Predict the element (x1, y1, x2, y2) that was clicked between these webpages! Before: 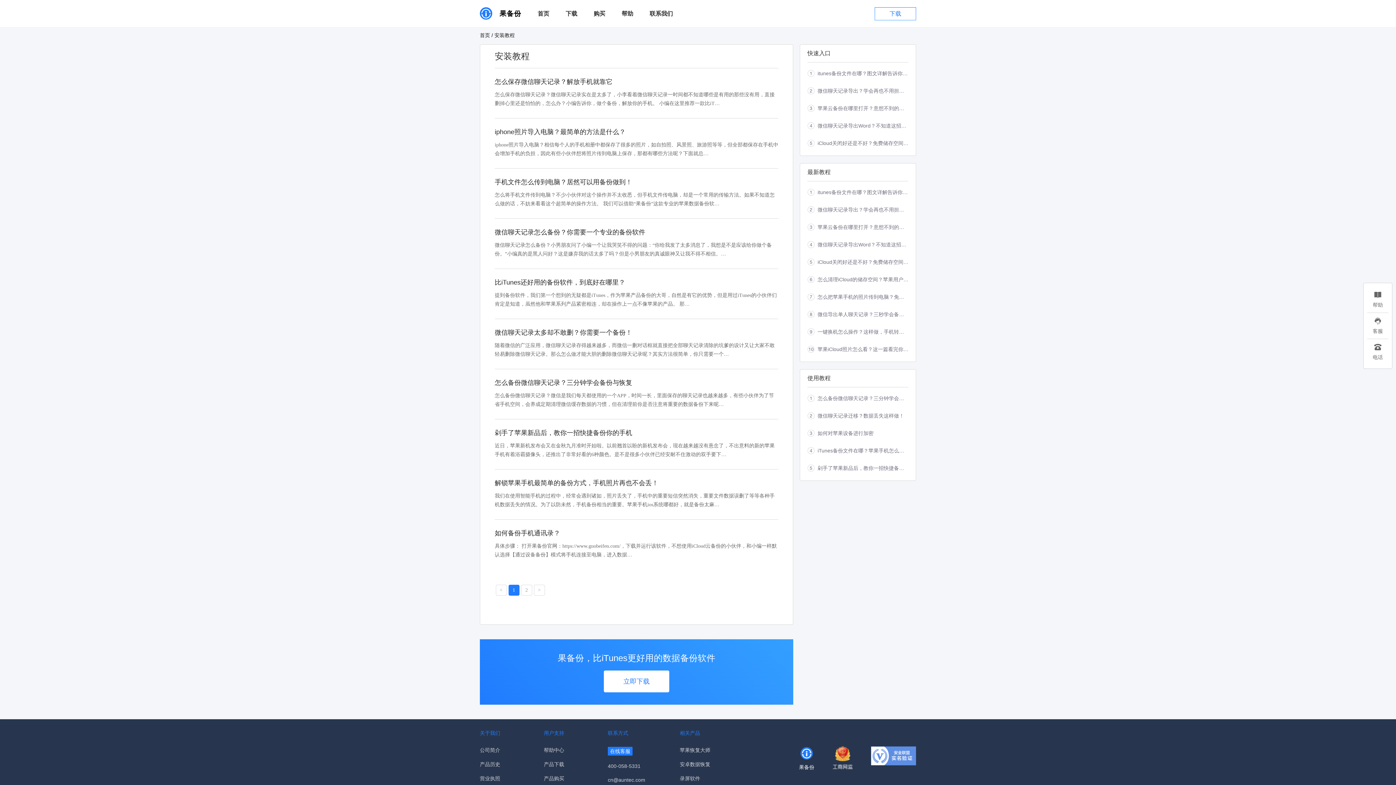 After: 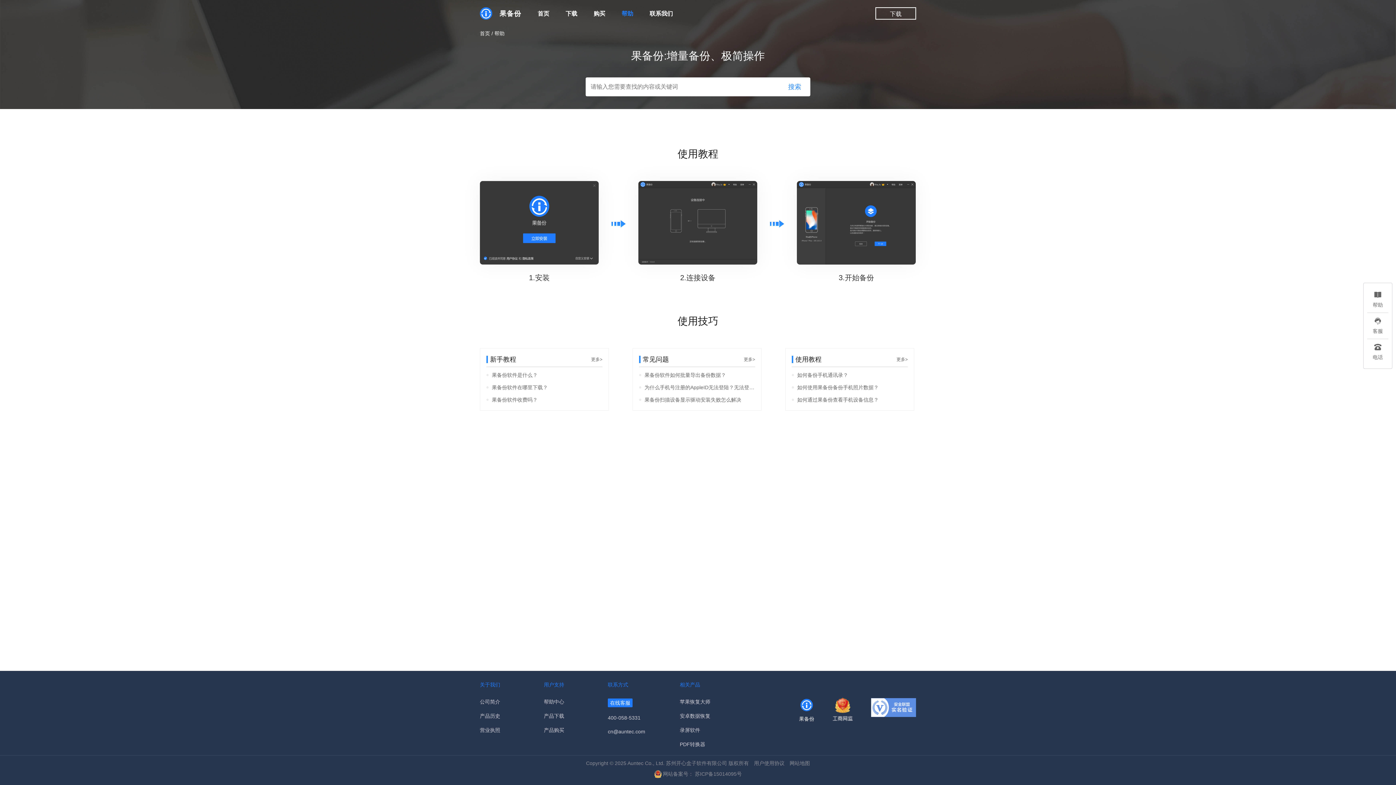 Action: label: 帮助 bbox: (621, 0, 633, 27)